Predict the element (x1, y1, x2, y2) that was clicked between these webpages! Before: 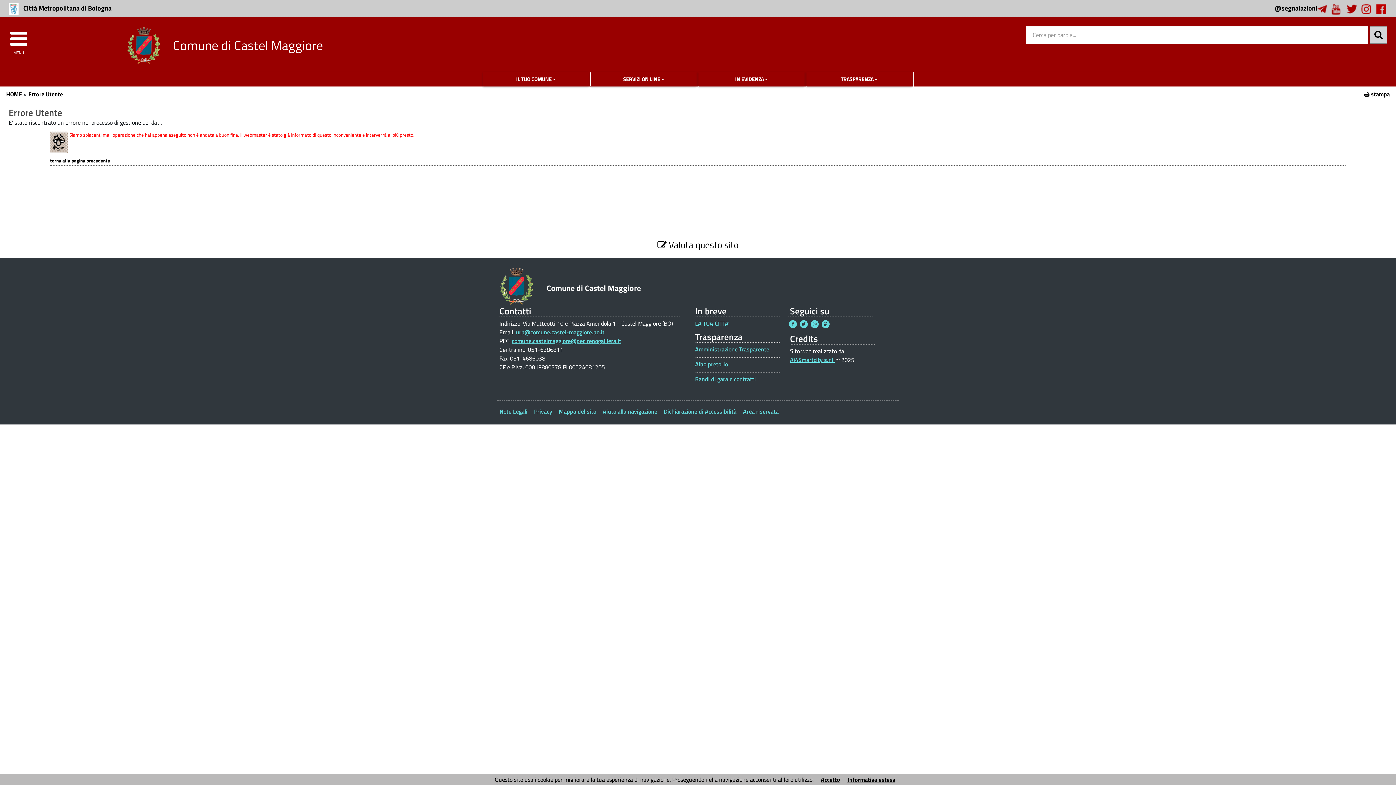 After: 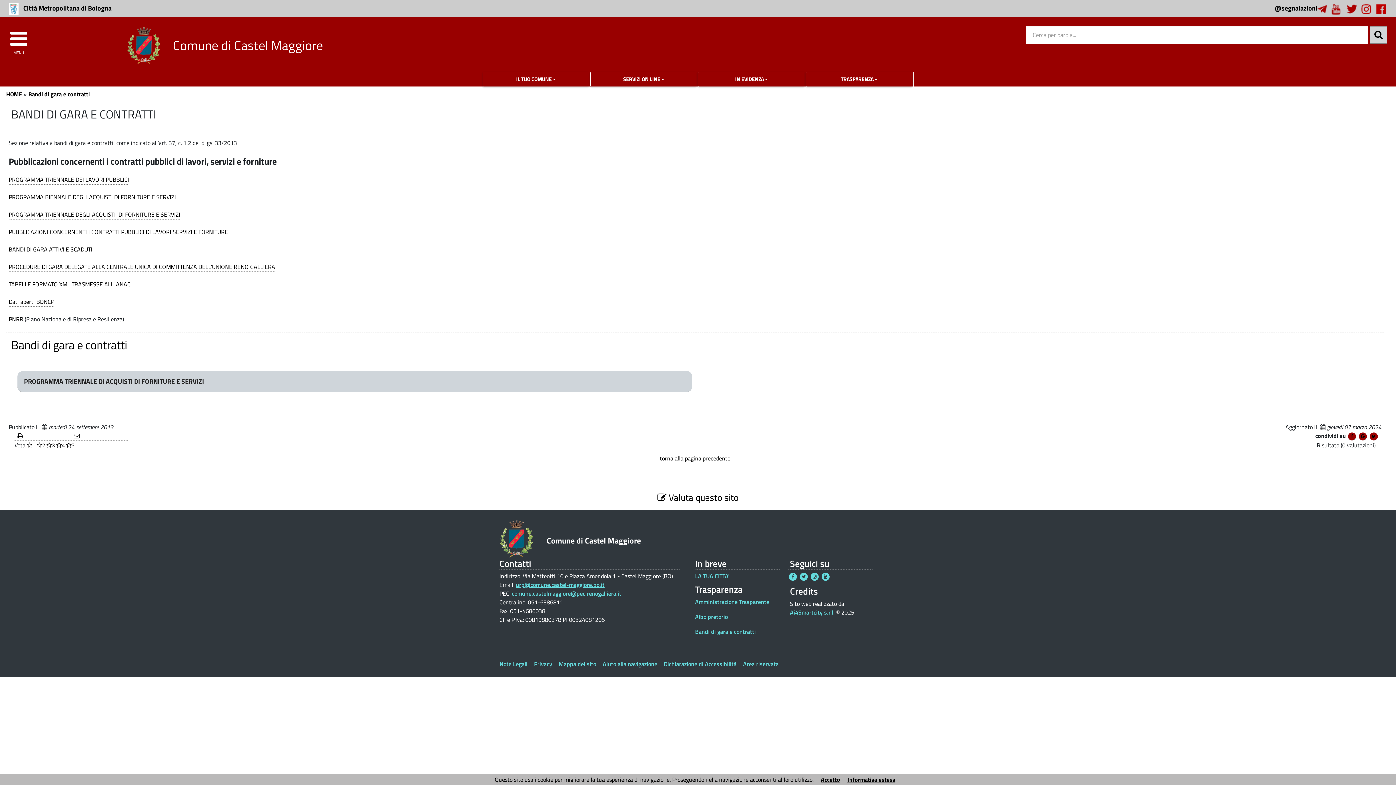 Action: bbox: (695, 375, 779, 382) label: Bandi di gara e contratti